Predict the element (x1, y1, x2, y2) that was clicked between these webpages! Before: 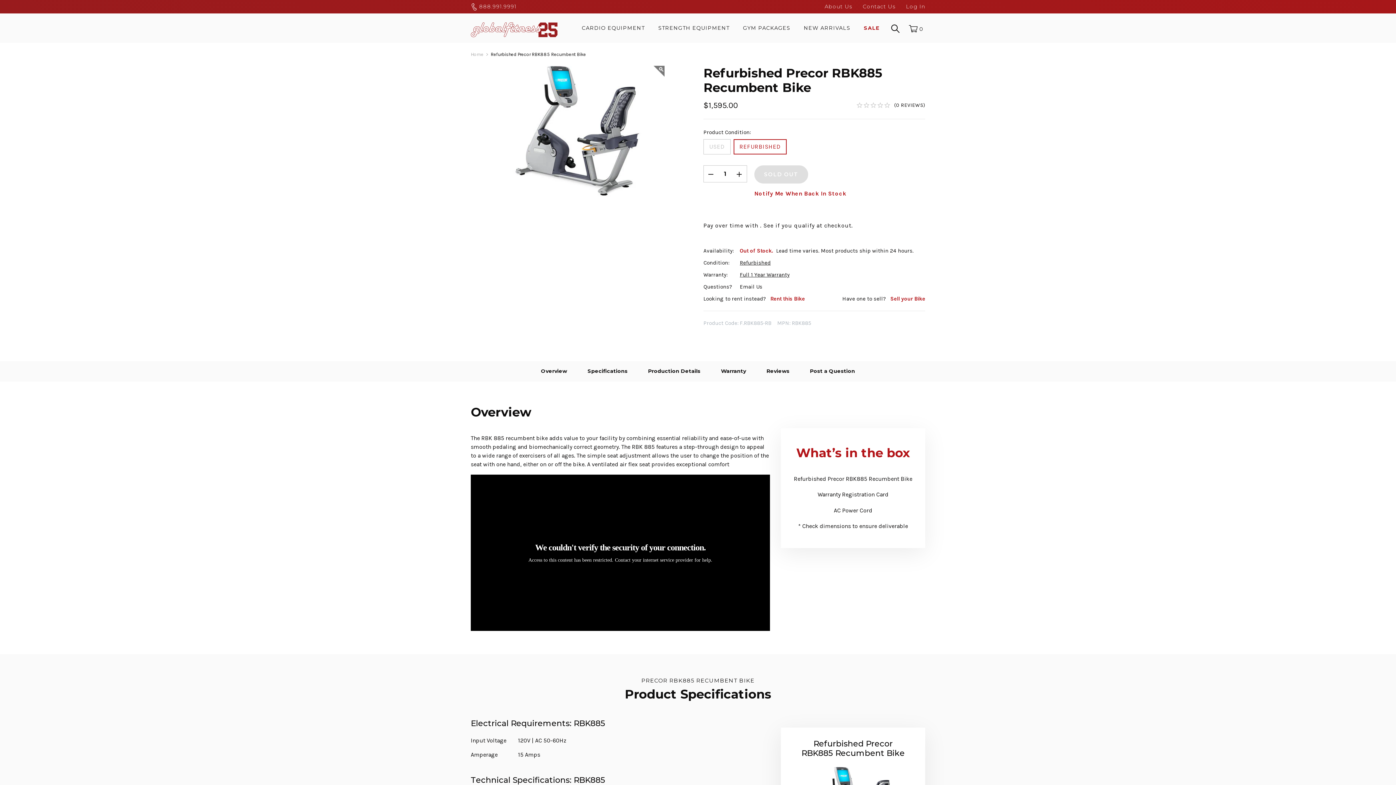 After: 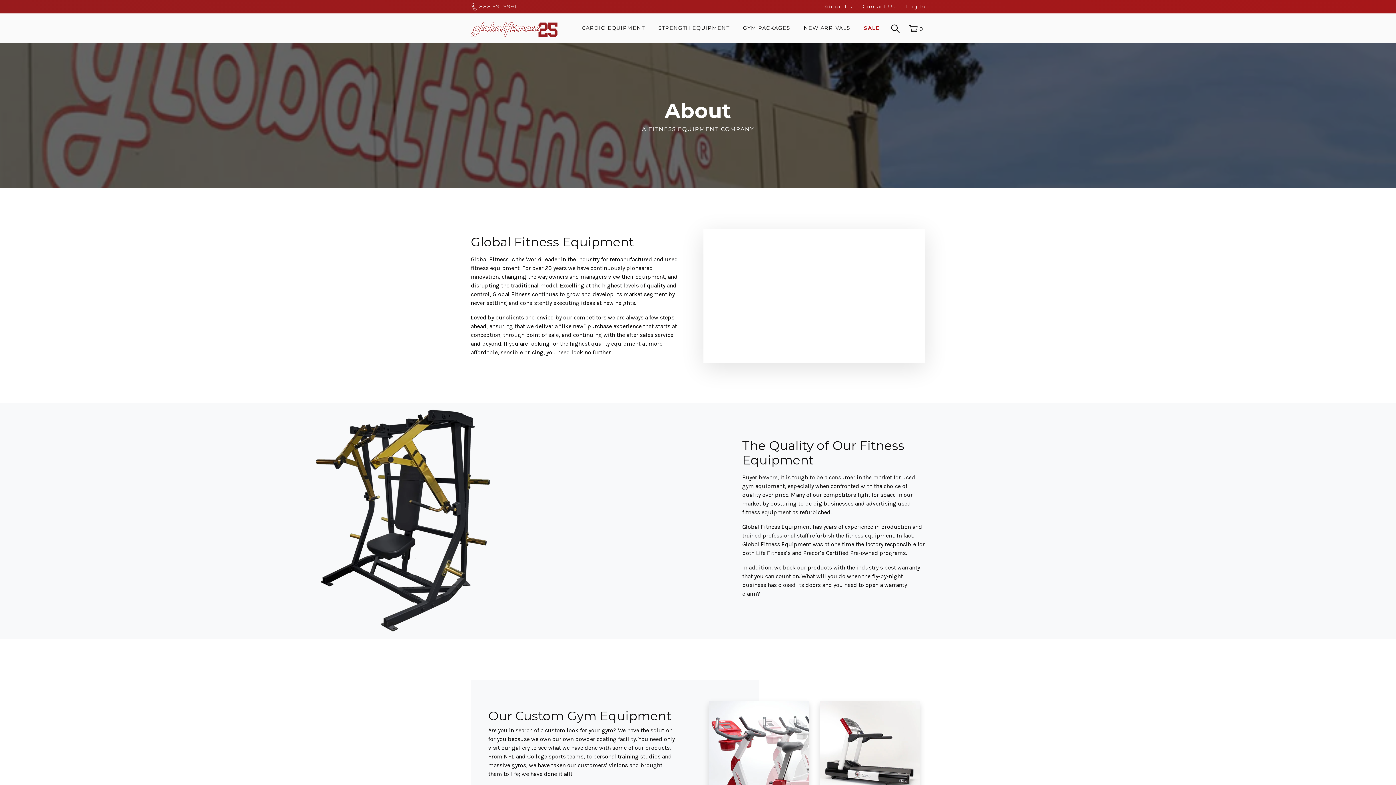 Action: label: About Us bbox: (824, 2, 852, 10)